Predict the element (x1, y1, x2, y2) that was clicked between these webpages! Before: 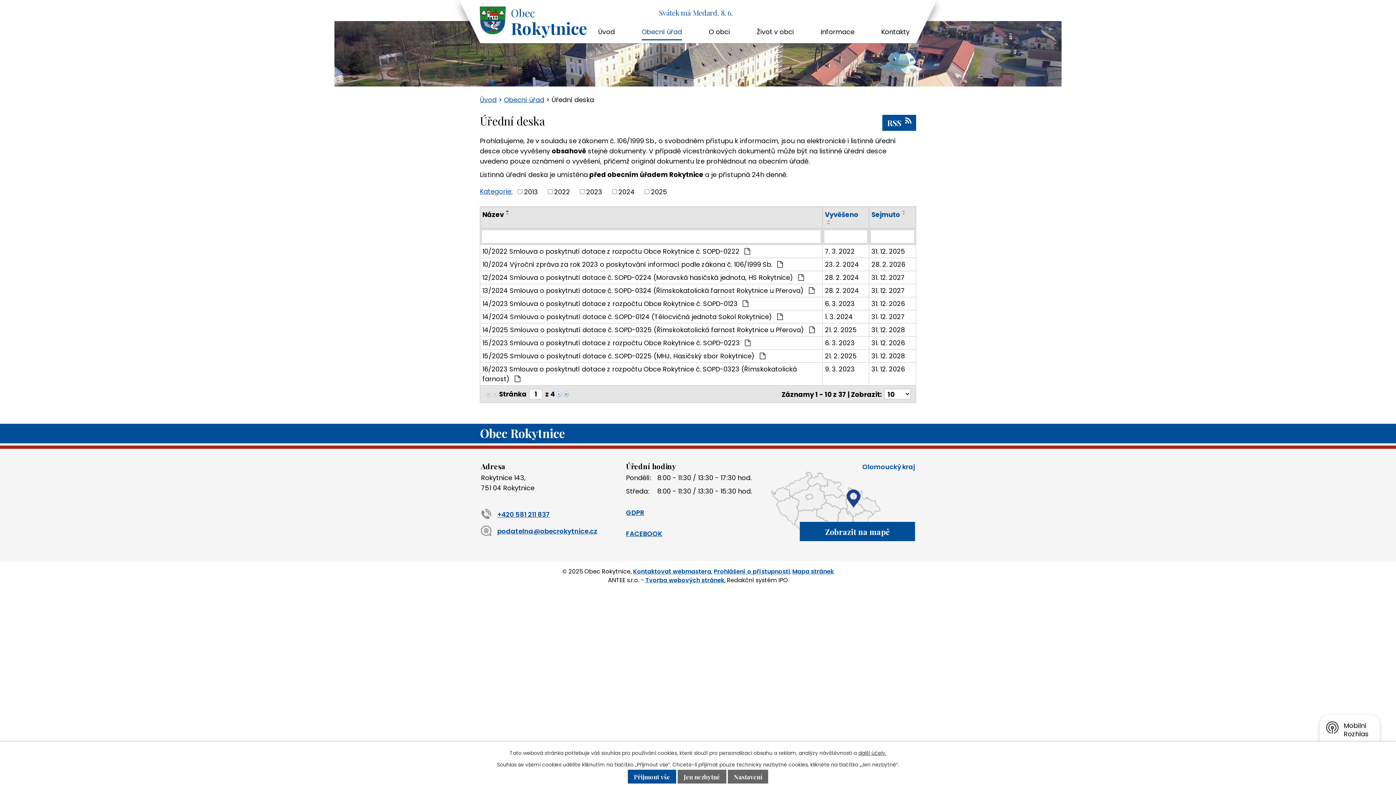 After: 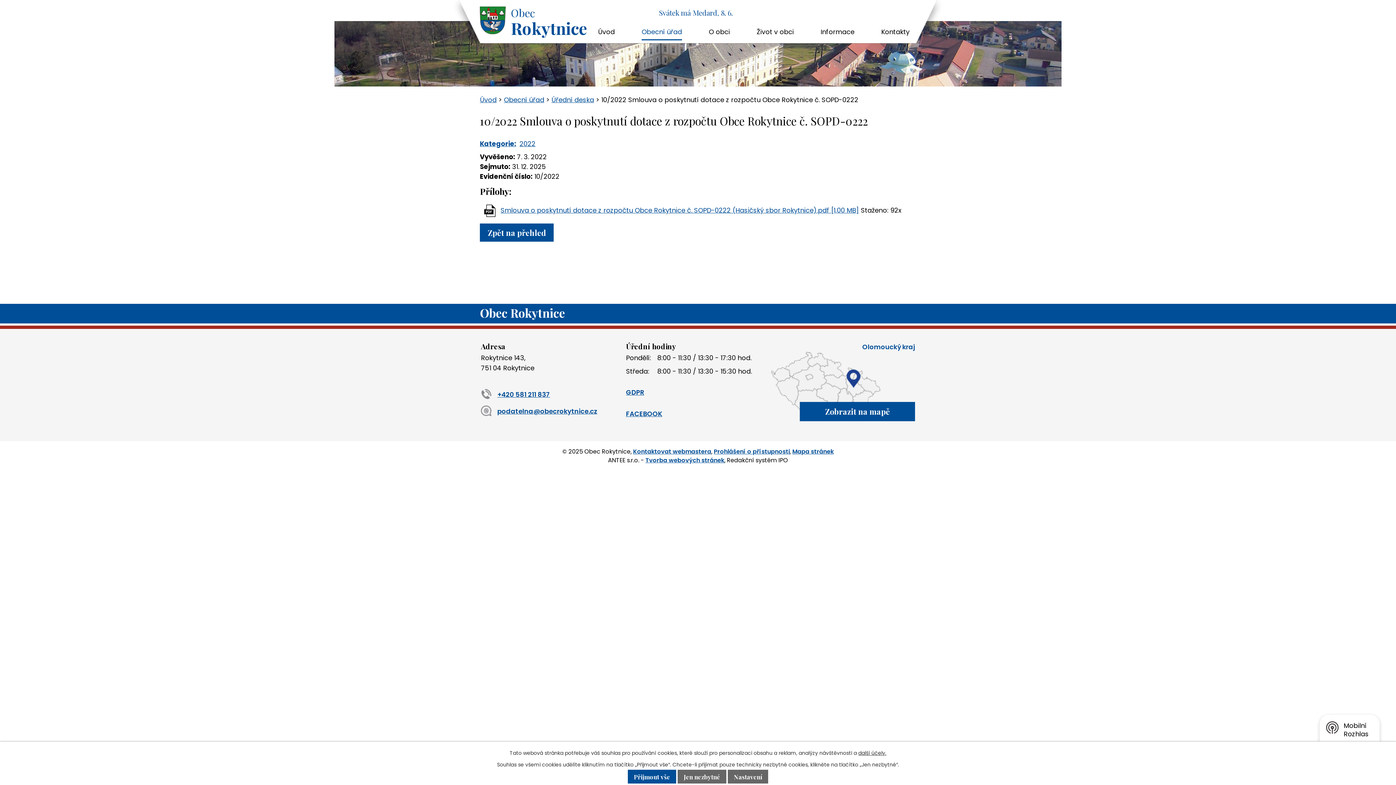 Action: label: 7. 3. 2022 bbox: (825, 246, 866, 256)